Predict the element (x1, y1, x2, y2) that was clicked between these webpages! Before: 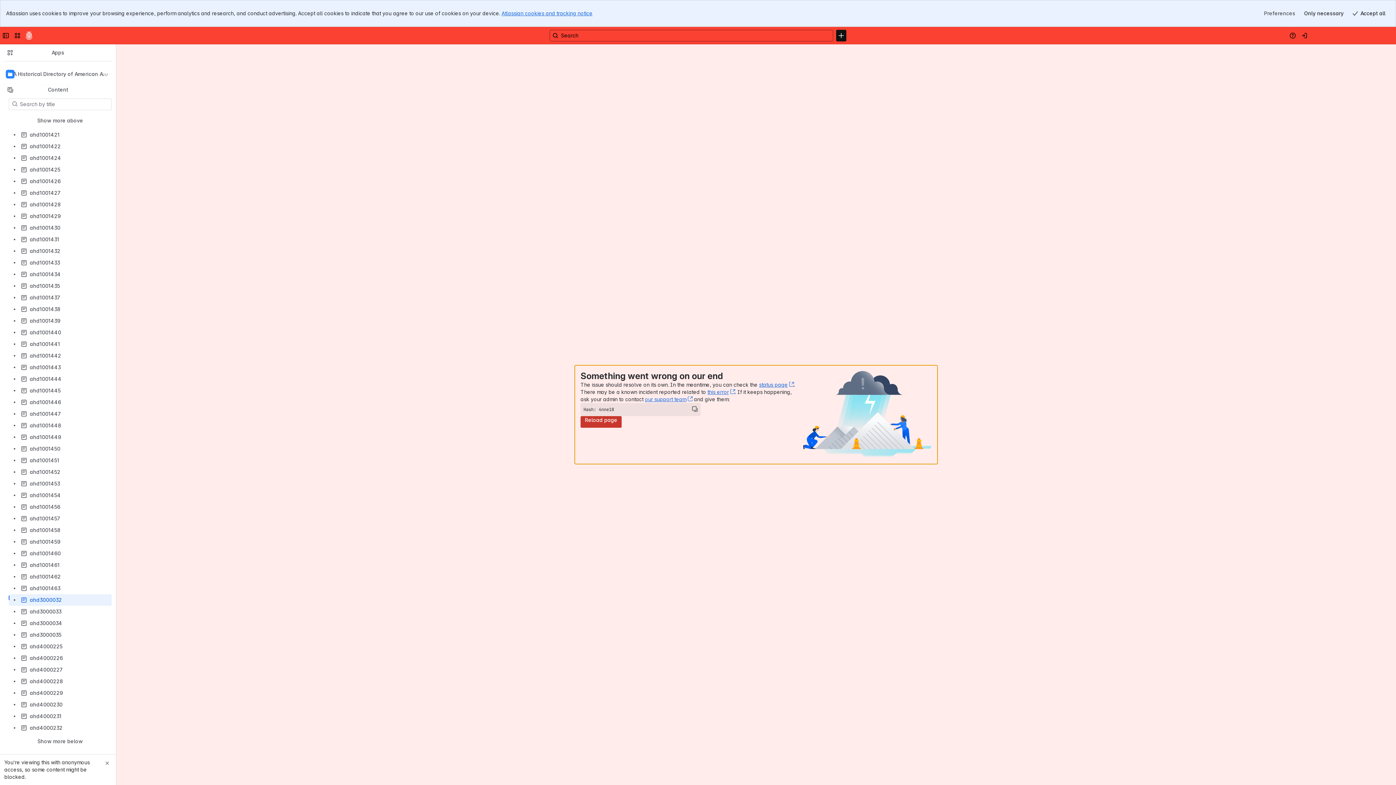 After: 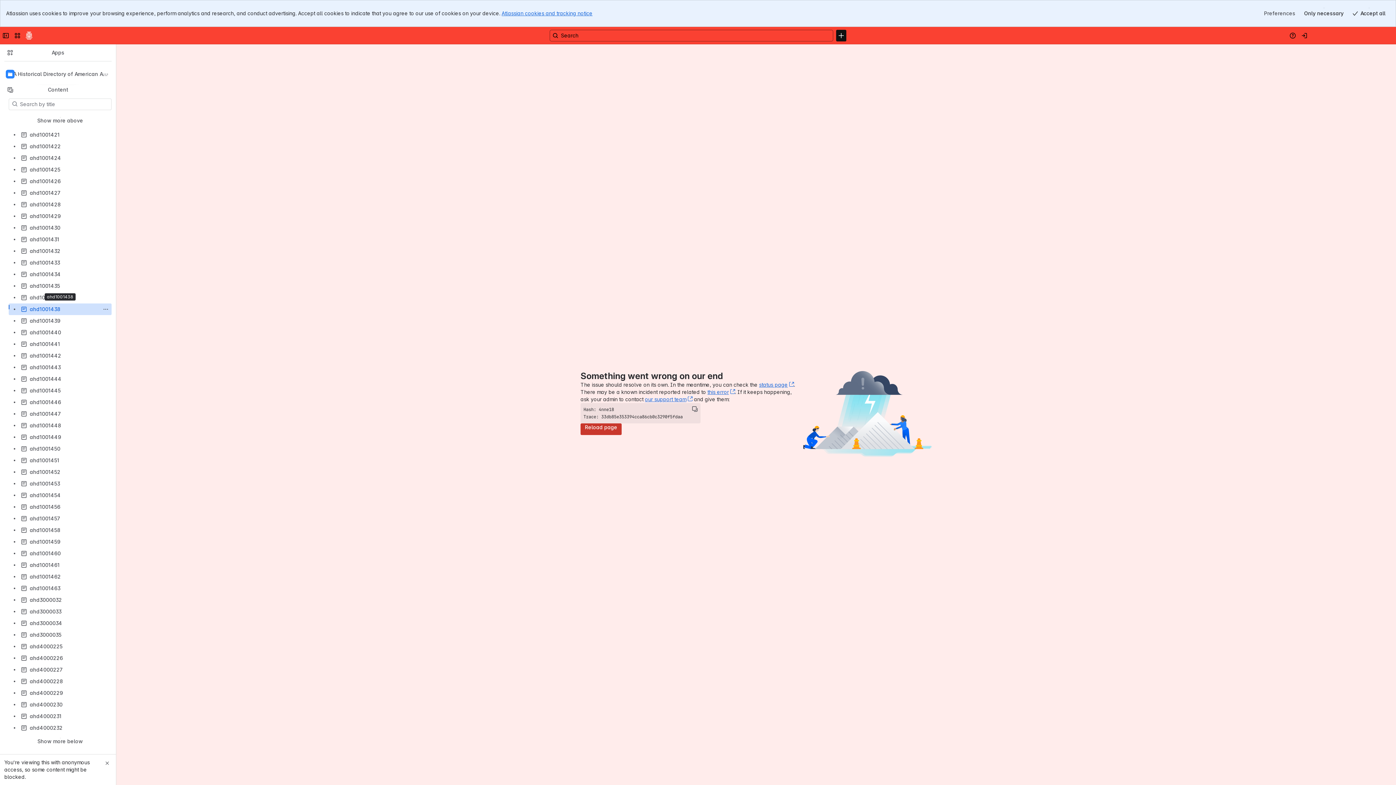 Action: label: ahd1001438 bbox: (8, 303, 111, 315)